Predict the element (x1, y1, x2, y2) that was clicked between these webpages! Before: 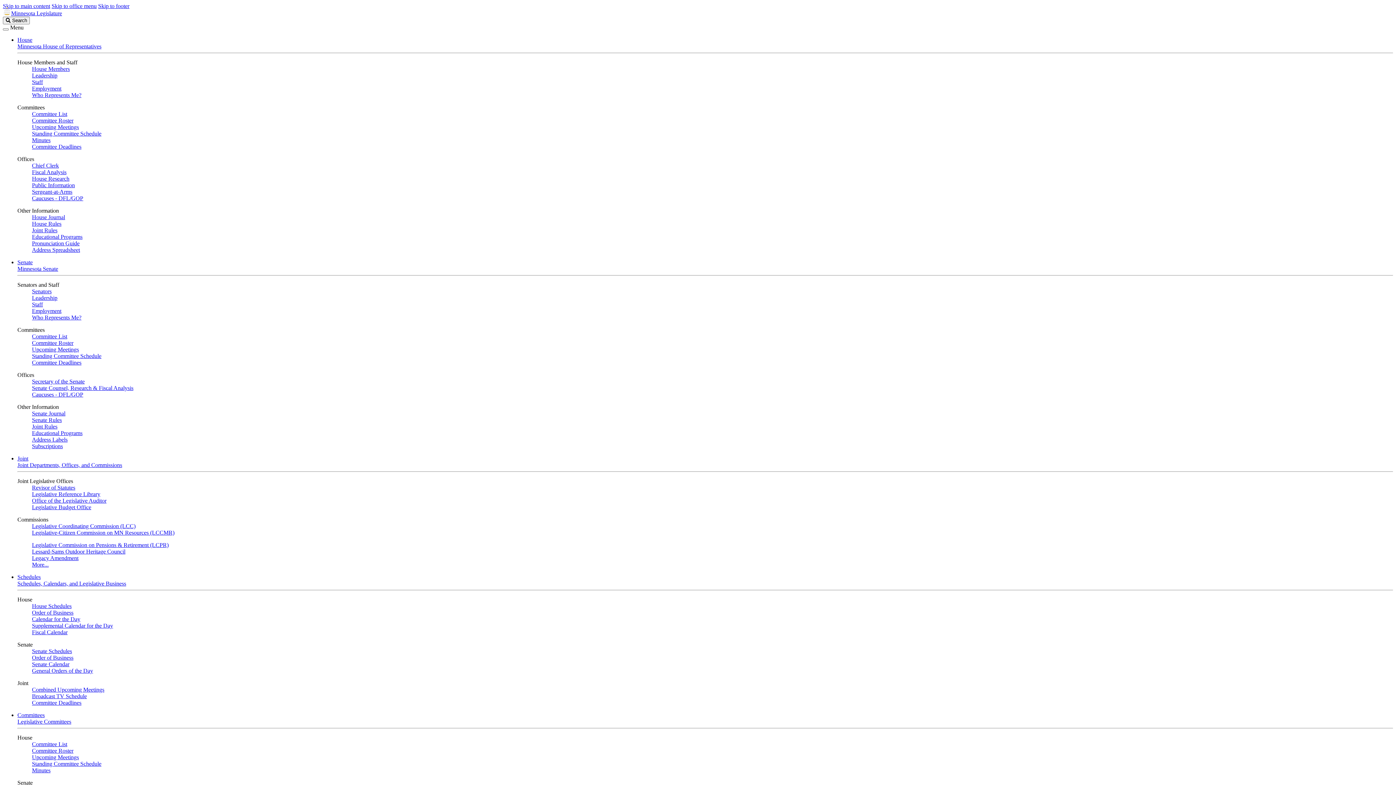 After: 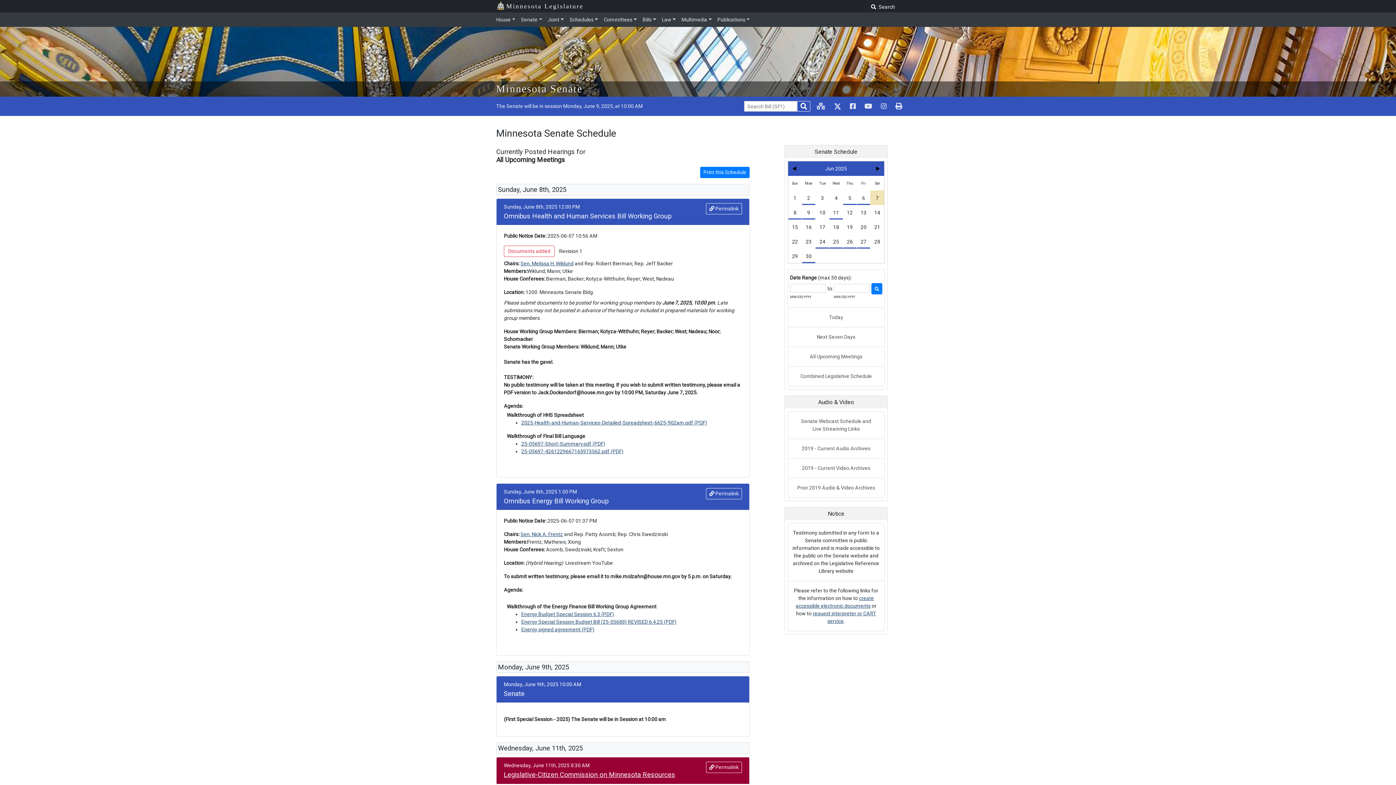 Action: bbox: (32, 648, 72, 654) label: Senate Schedules